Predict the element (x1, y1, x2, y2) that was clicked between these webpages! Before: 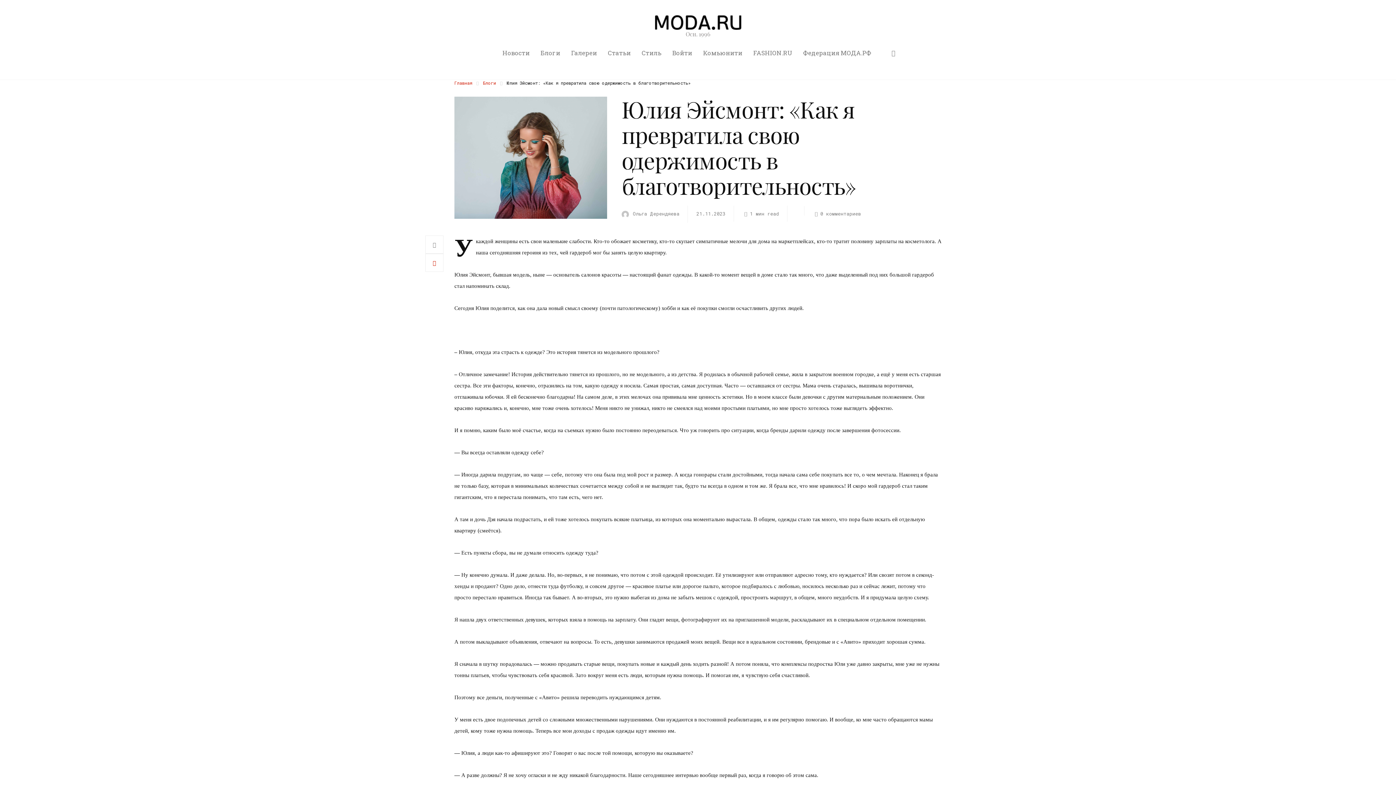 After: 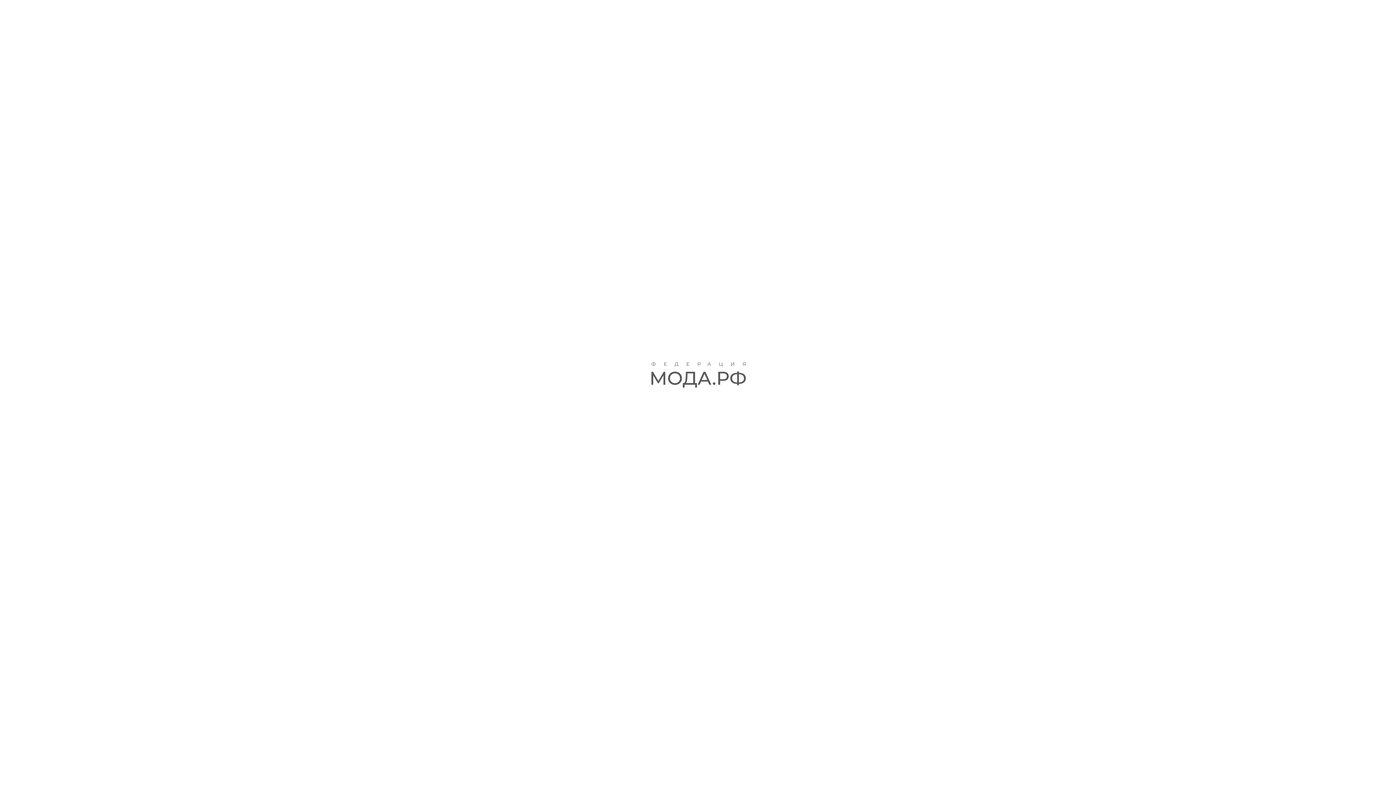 Action: bbox: (797, 43, 877, 62) label: Федерация МОДА.РФ